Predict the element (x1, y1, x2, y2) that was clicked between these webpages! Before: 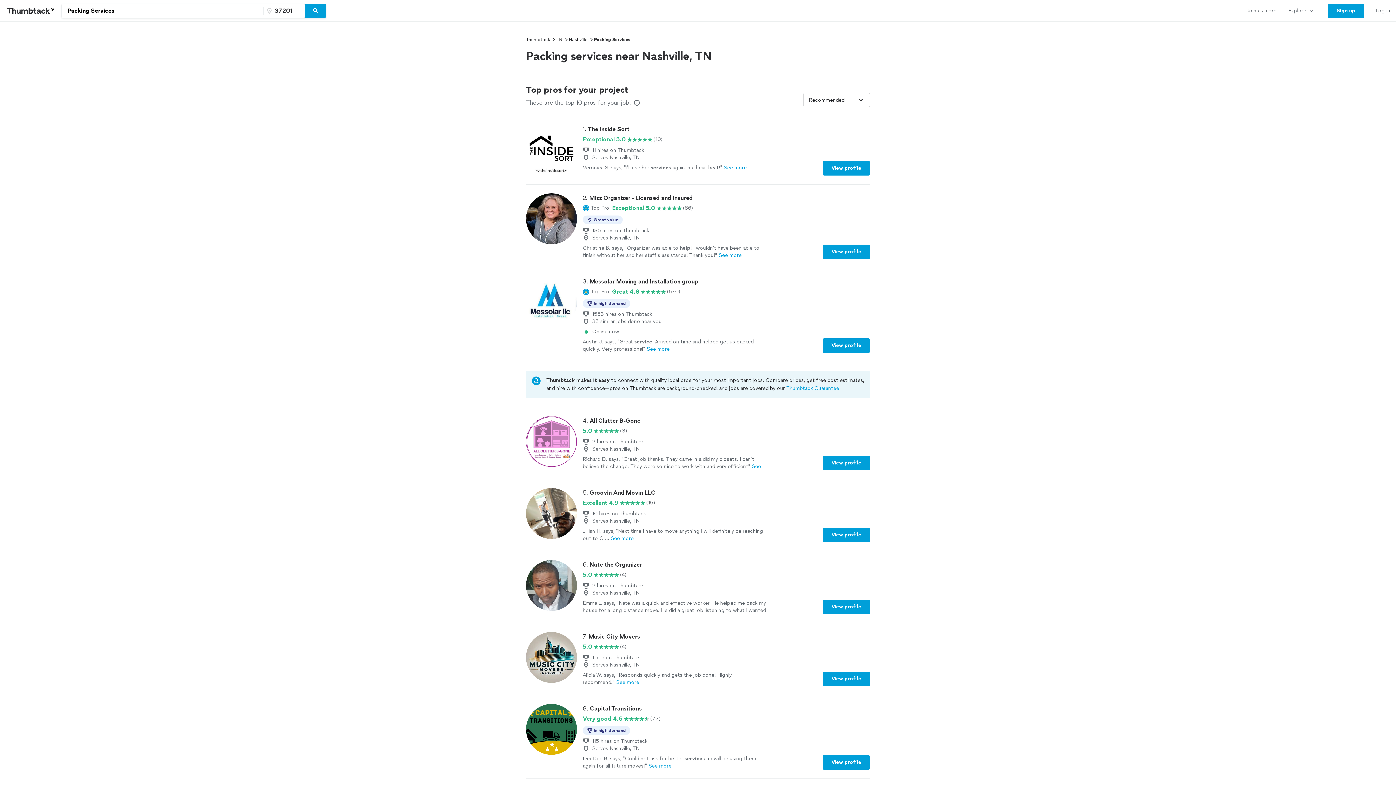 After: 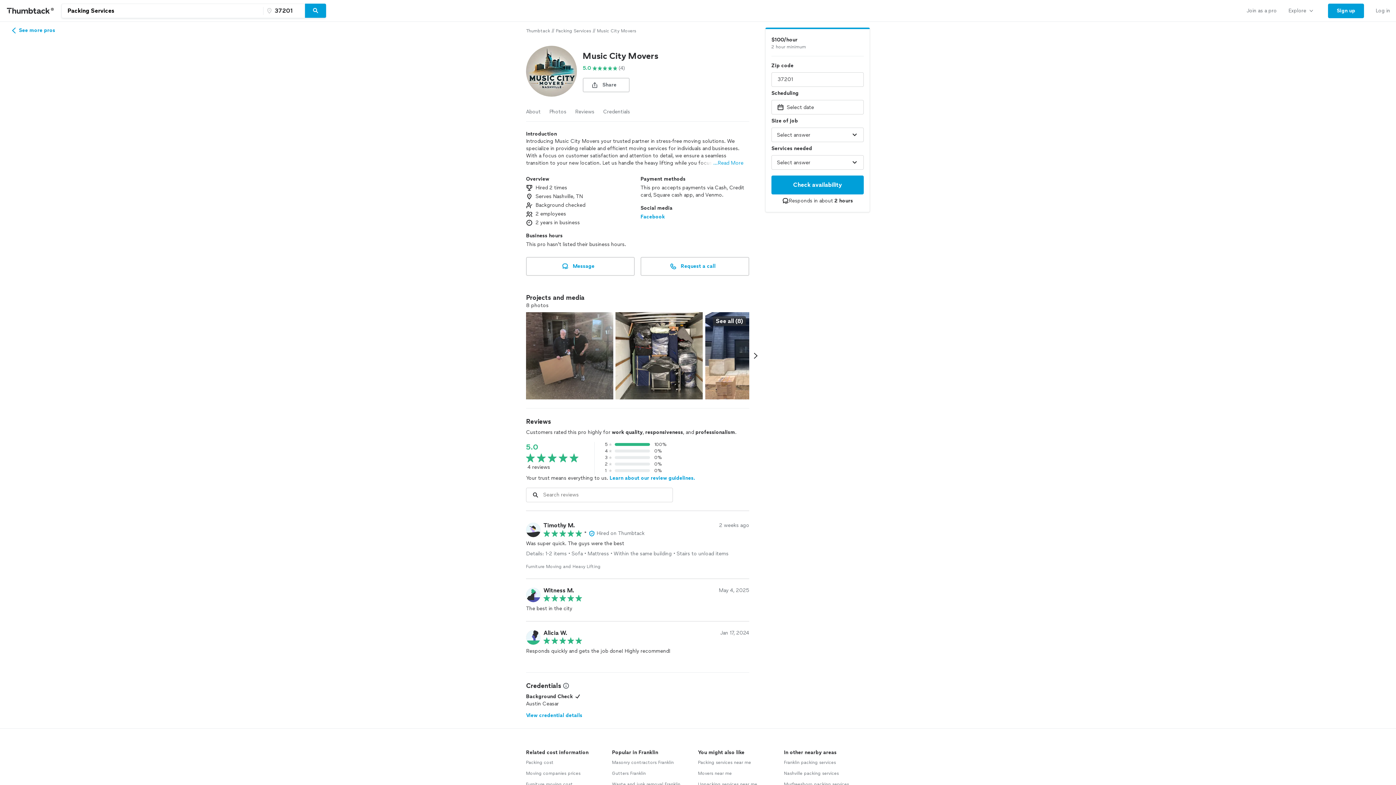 Action: bbox: (526, 632, 870, 686) label: 7. Music City Movers

5.0

(4)

1 hire on Thumbtack
Serves Nashville, TN
Alicia W. says, "Responds quickly and gets the job done! Highly recommend!"See more
View profile